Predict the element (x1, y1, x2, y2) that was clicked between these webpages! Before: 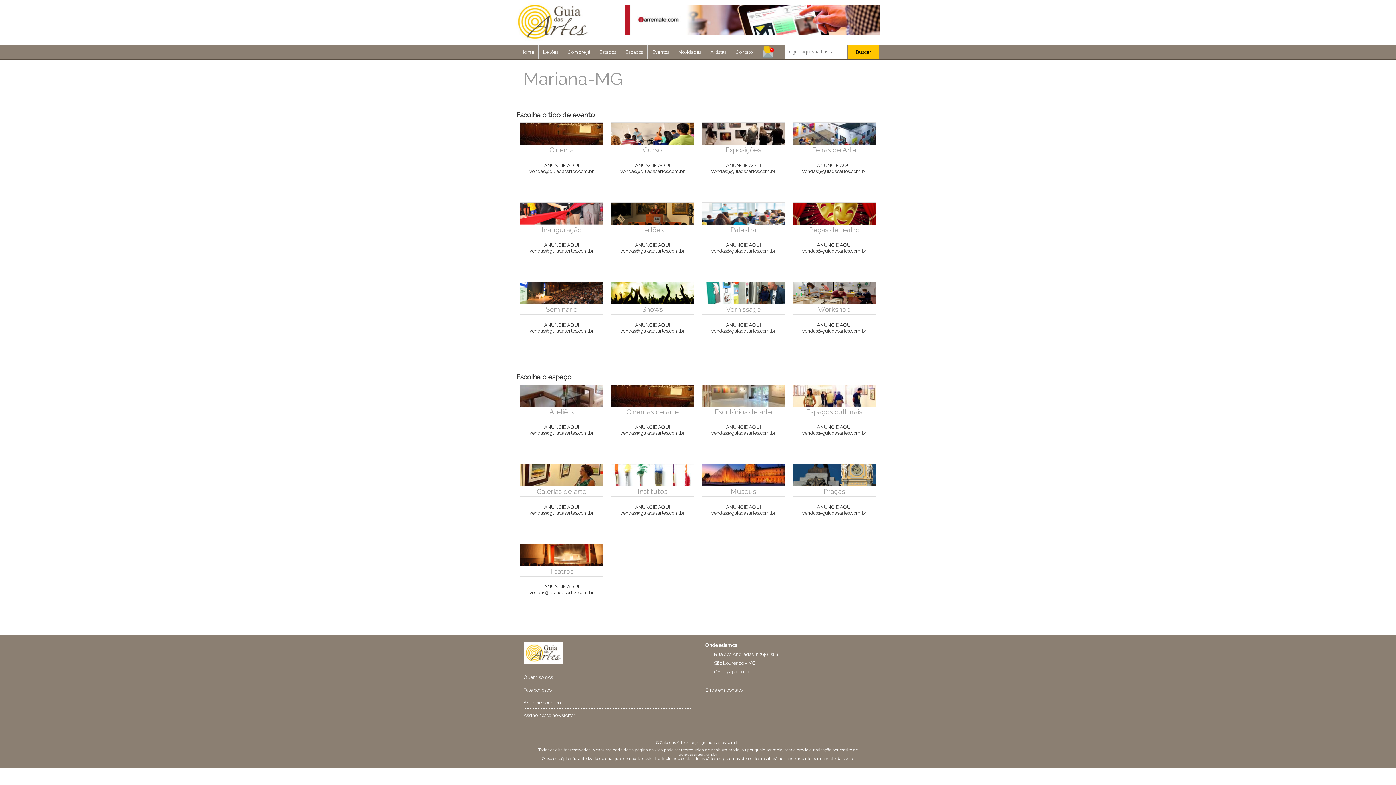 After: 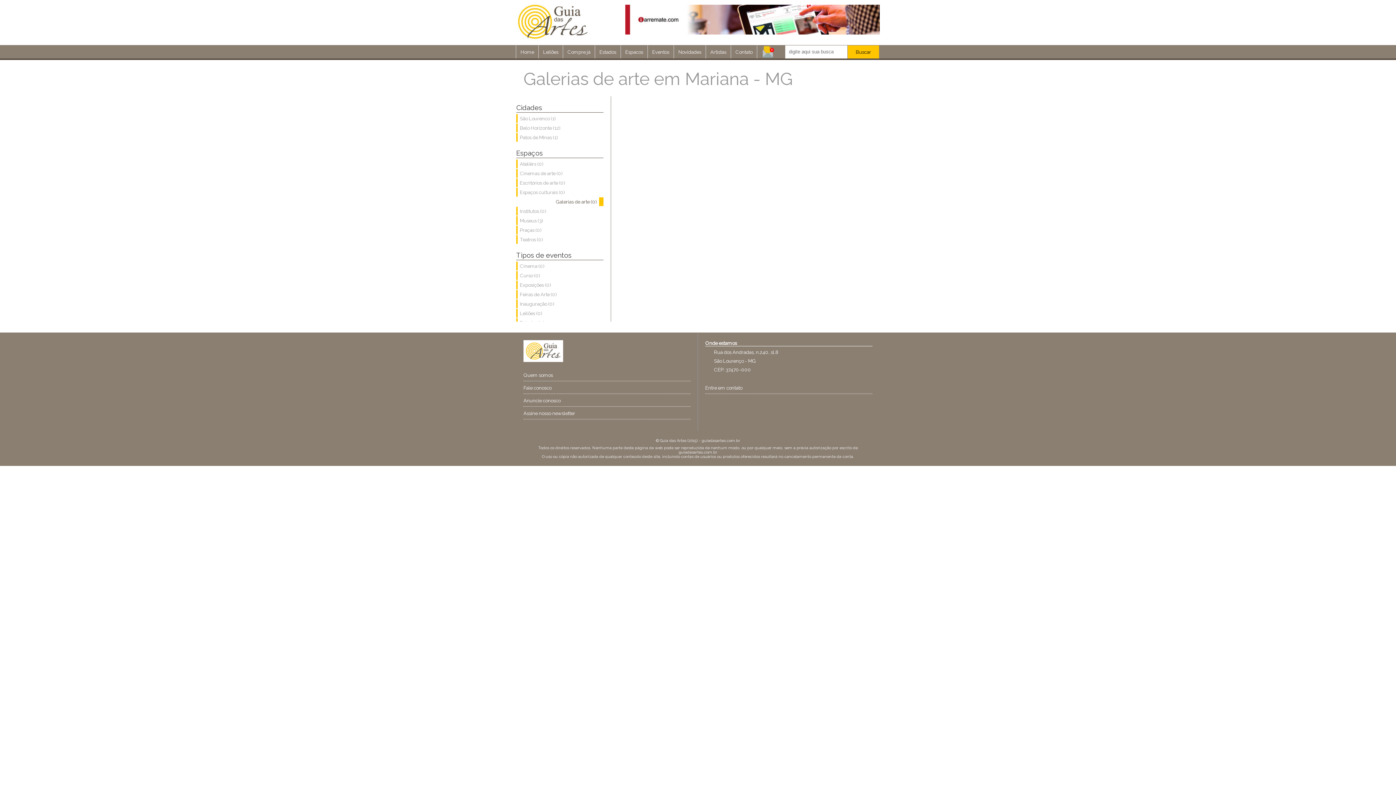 Action: bbox: (520, 464, 603, 497) label: Galerias de arte